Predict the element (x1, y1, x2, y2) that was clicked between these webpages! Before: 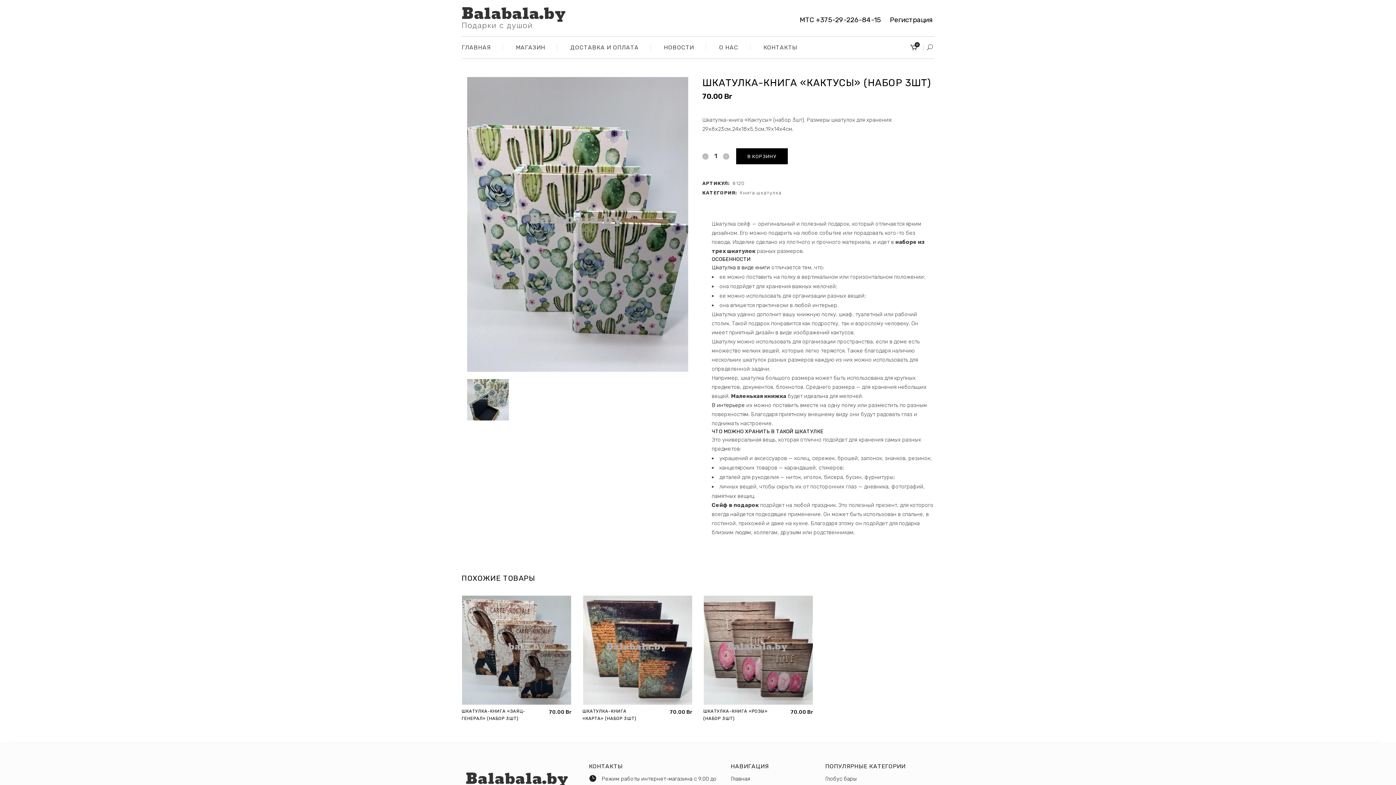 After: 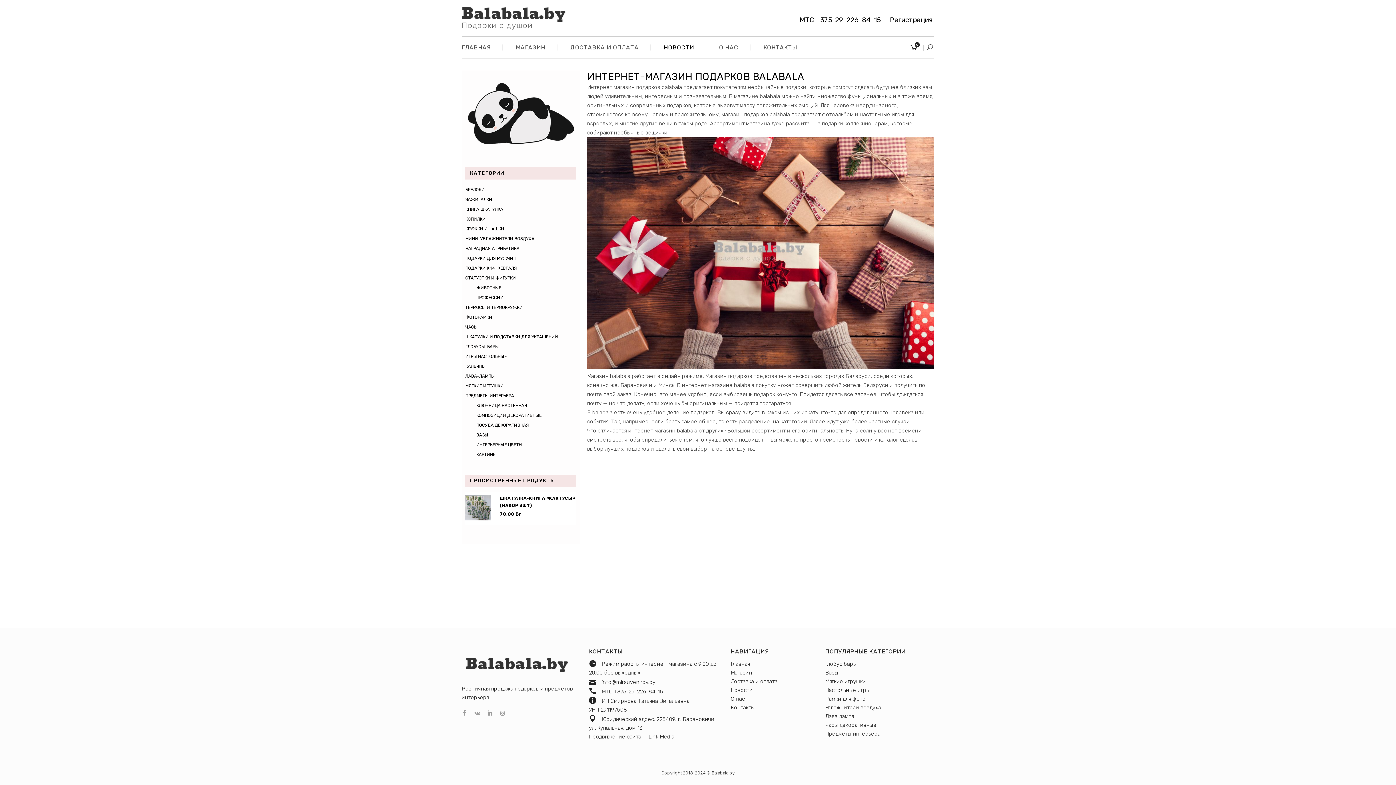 Action: bbox: (652, 36, 706, 58) label: НОВОСТИ